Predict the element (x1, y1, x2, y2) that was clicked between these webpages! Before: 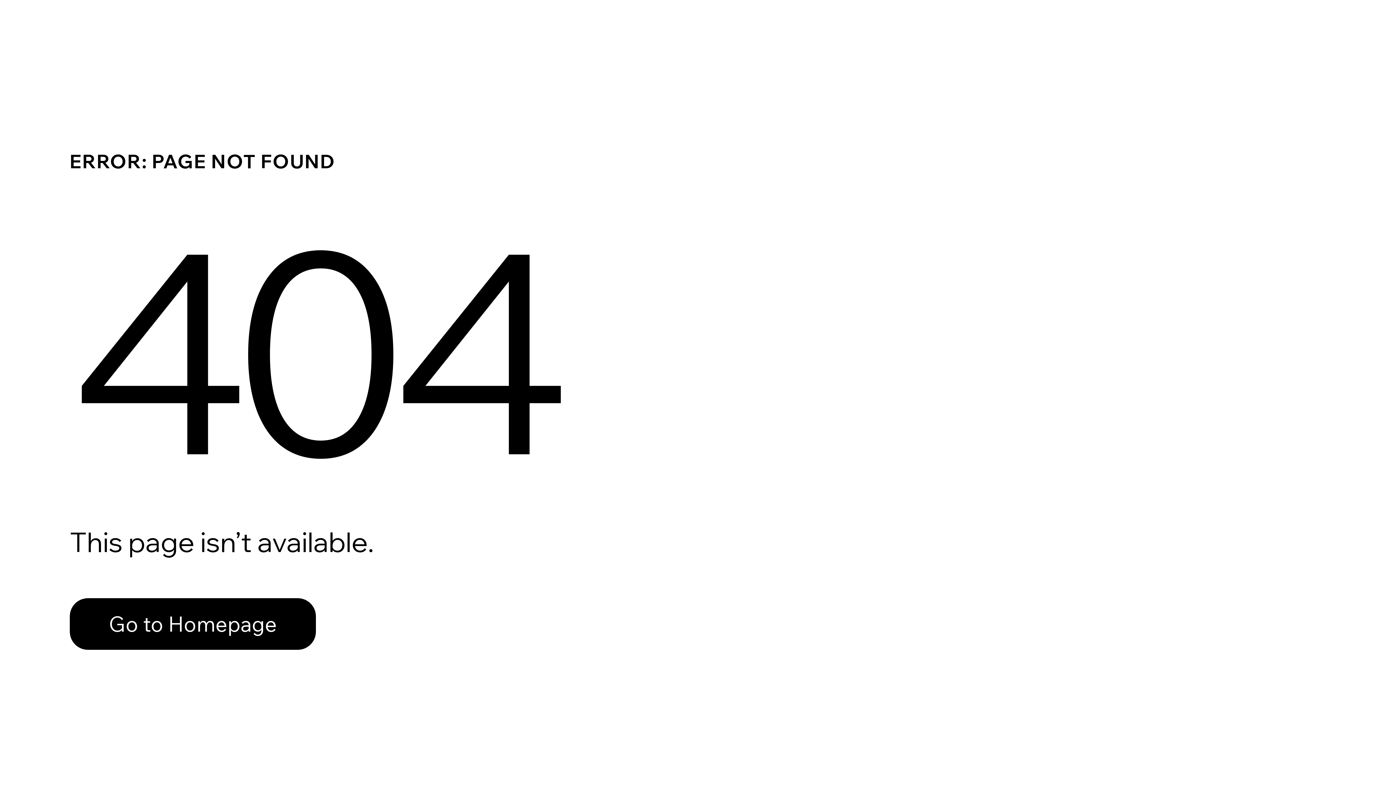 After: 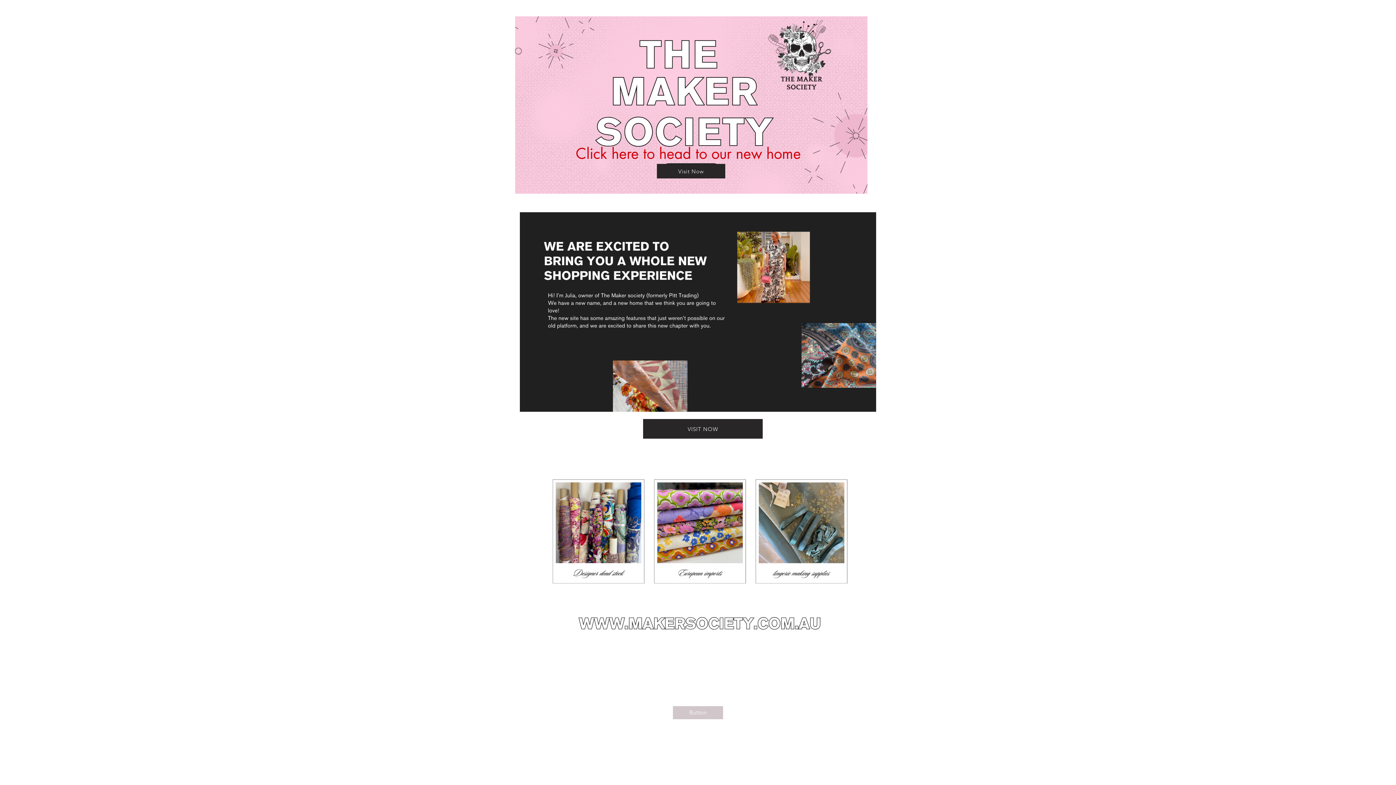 Action: bbox: (69, 598, 316, 650) label: Go to Homepage